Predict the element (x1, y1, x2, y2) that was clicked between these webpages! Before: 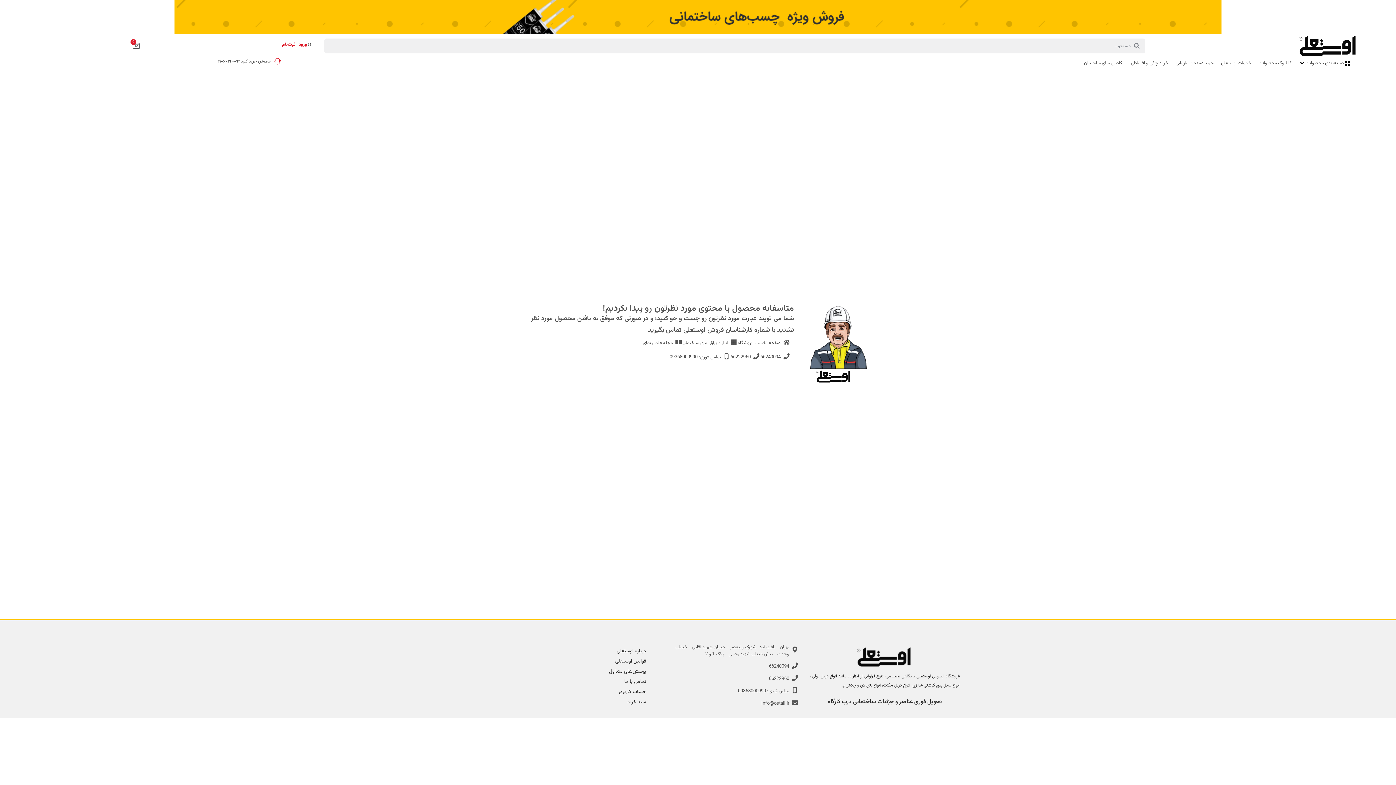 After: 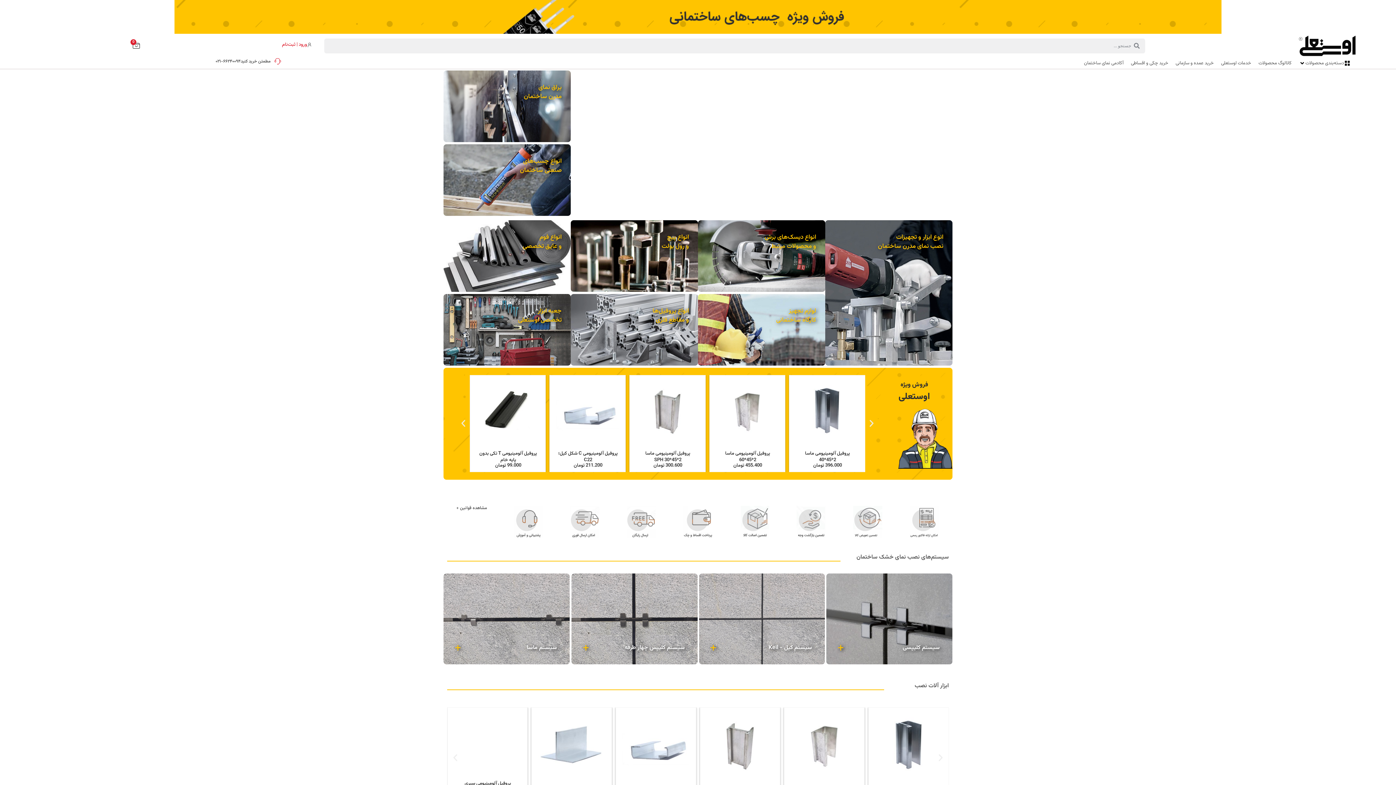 Action: label: صفحه نخست فروشگاه bbox: (737, 339, 790, 346)